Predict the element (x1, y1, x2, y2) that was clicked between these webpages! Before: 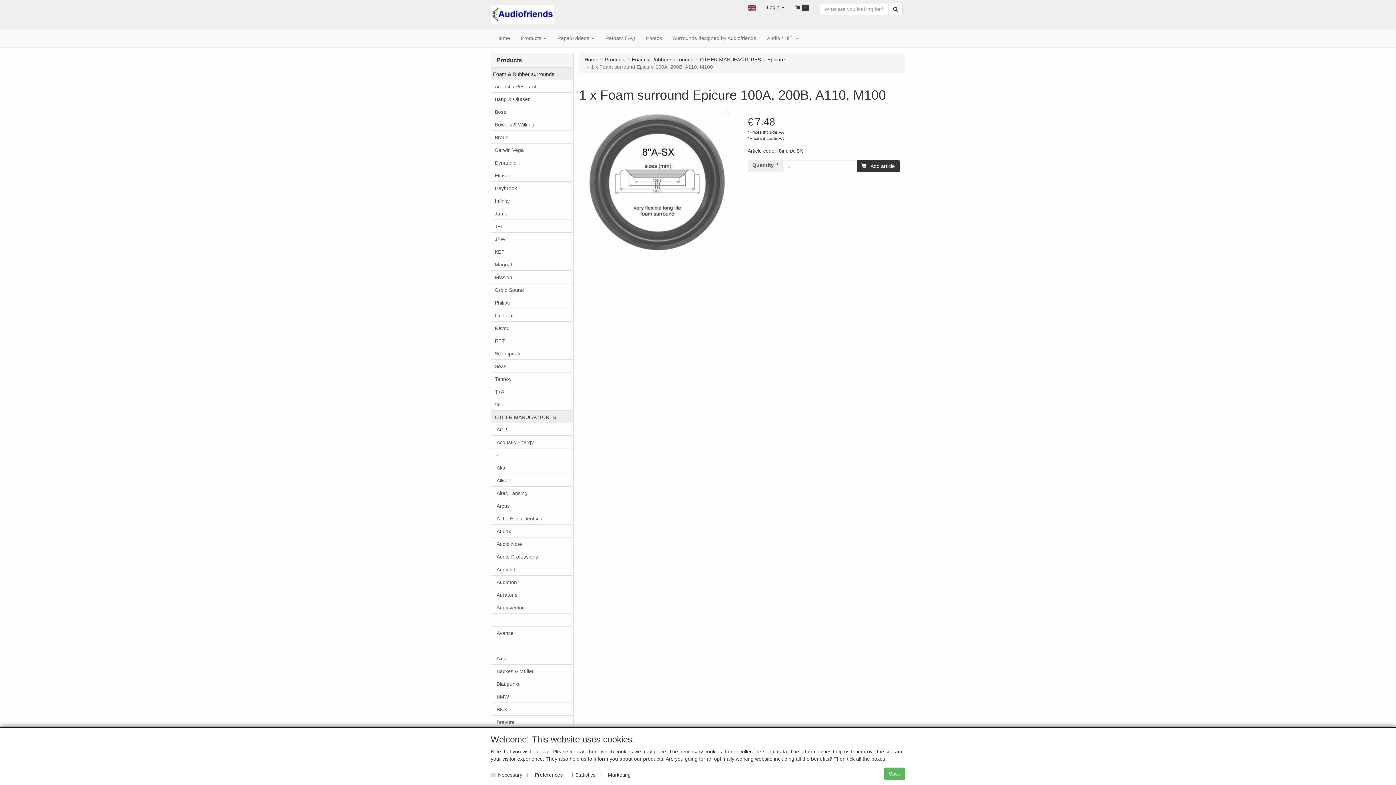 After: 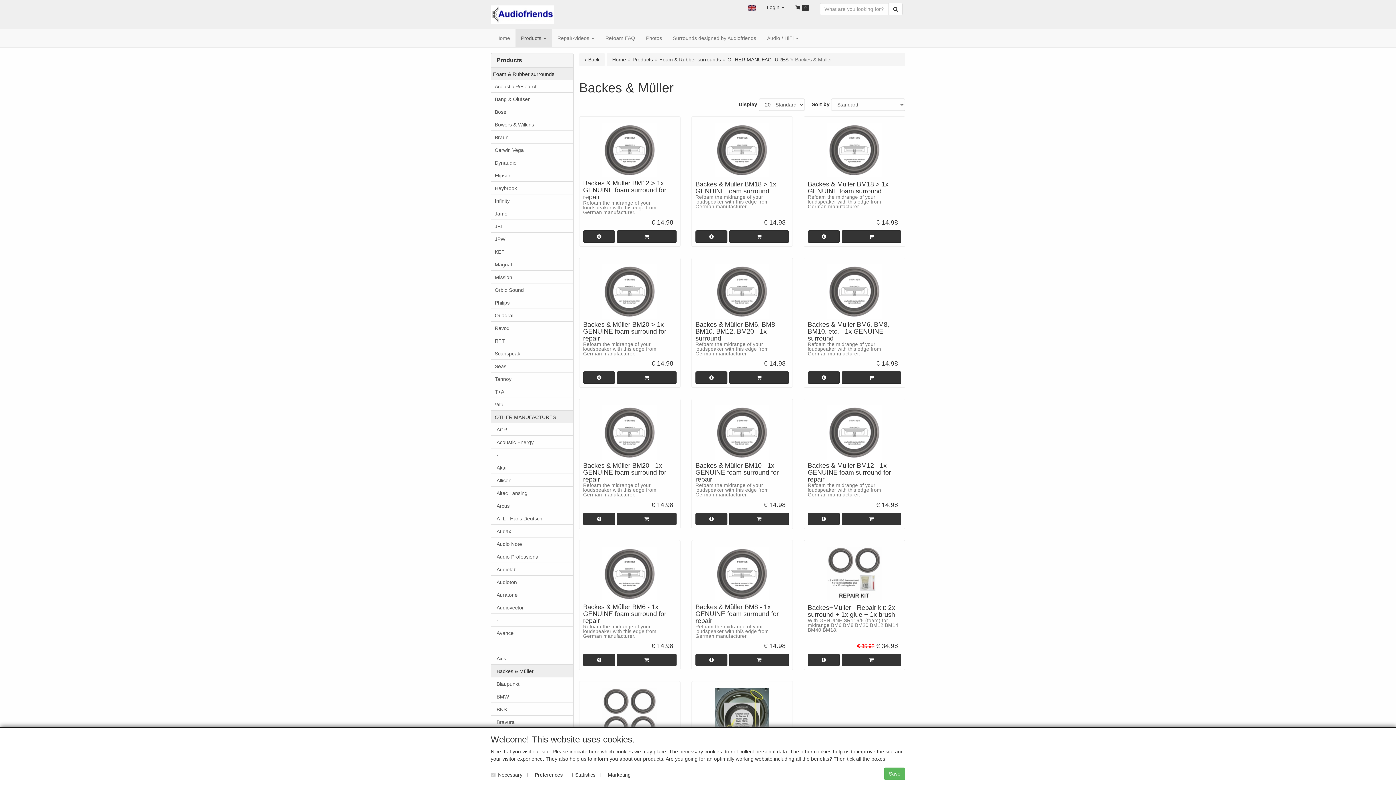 Action: bbox: (491, 664, 573, 677) label: Backes & Müller